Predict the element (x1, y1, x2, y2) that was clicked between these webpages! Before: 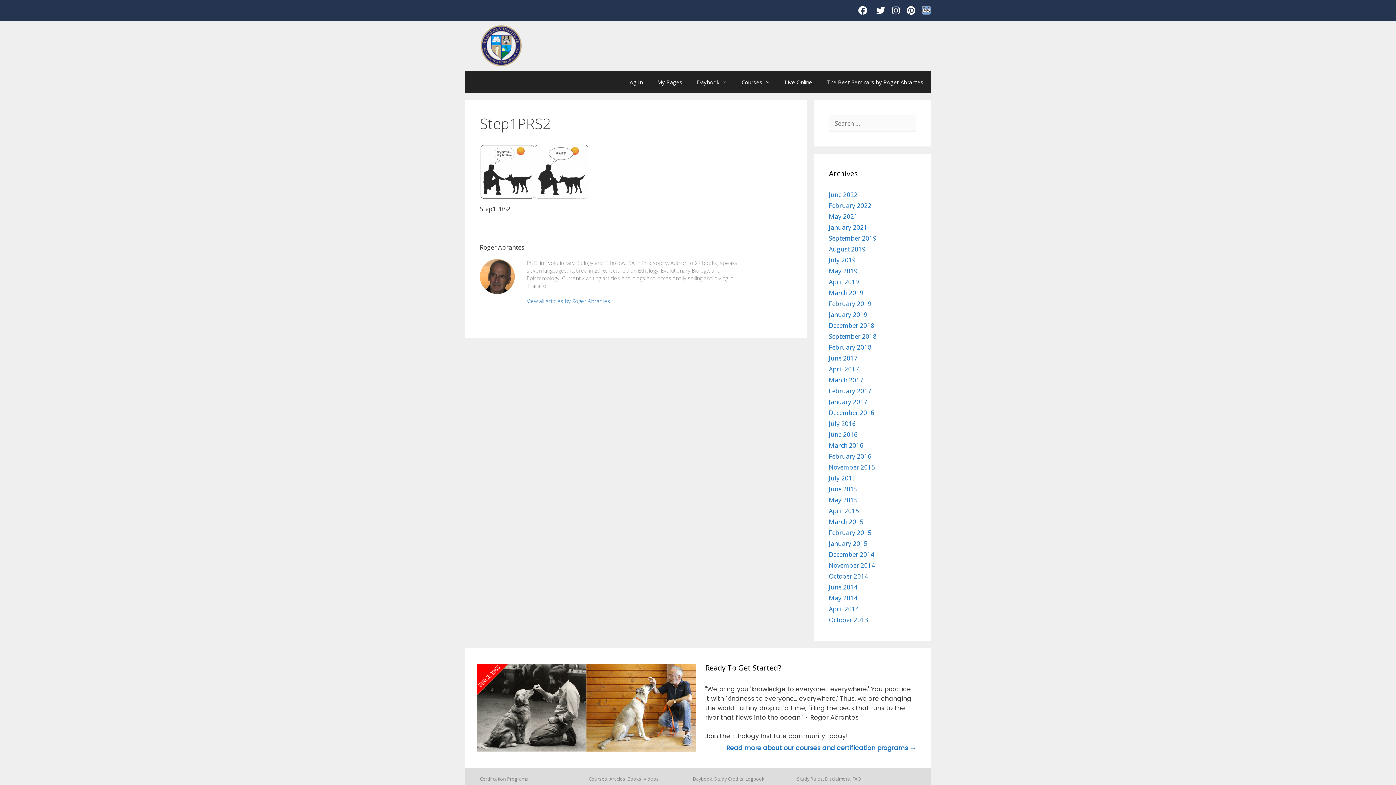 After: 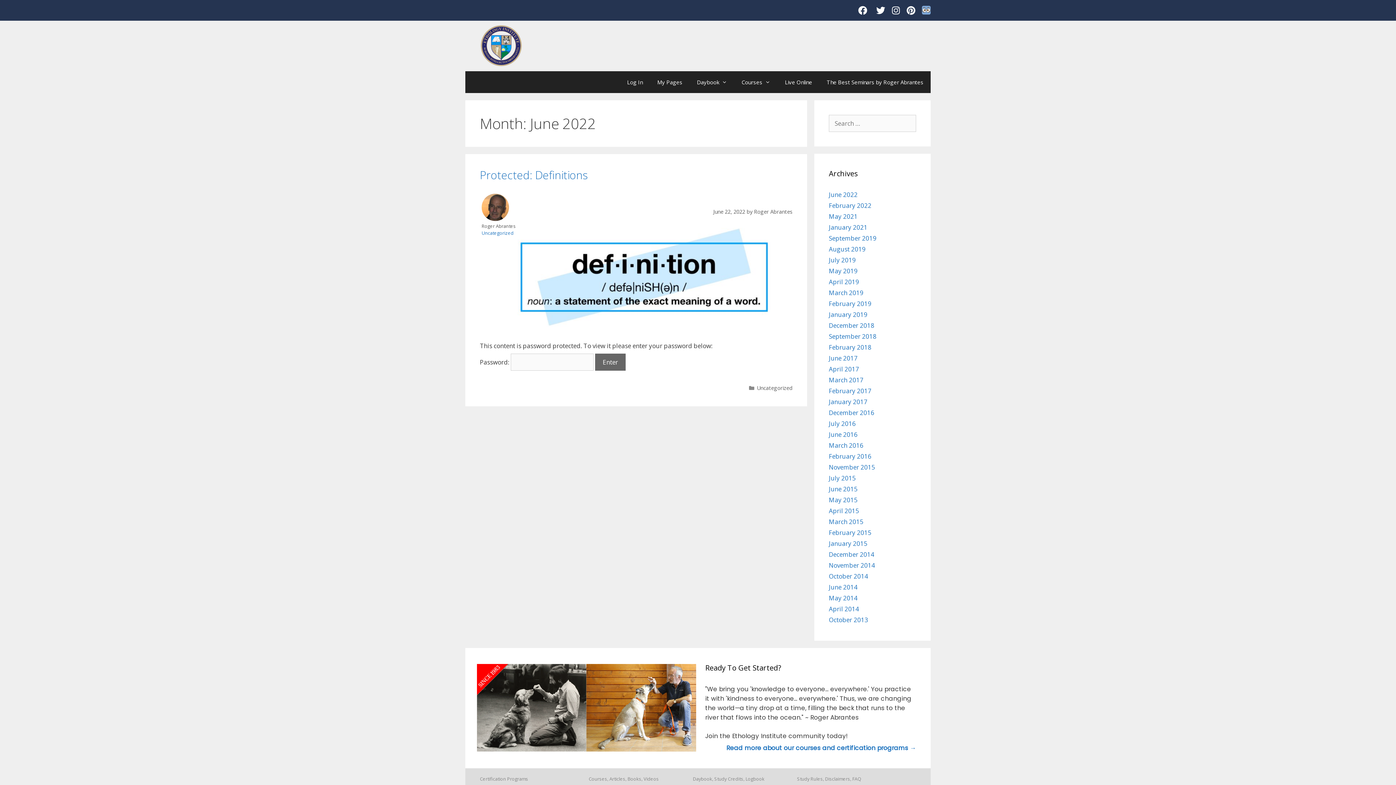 Action: label: June 2022 bbox: (829, 190, 857, 198)